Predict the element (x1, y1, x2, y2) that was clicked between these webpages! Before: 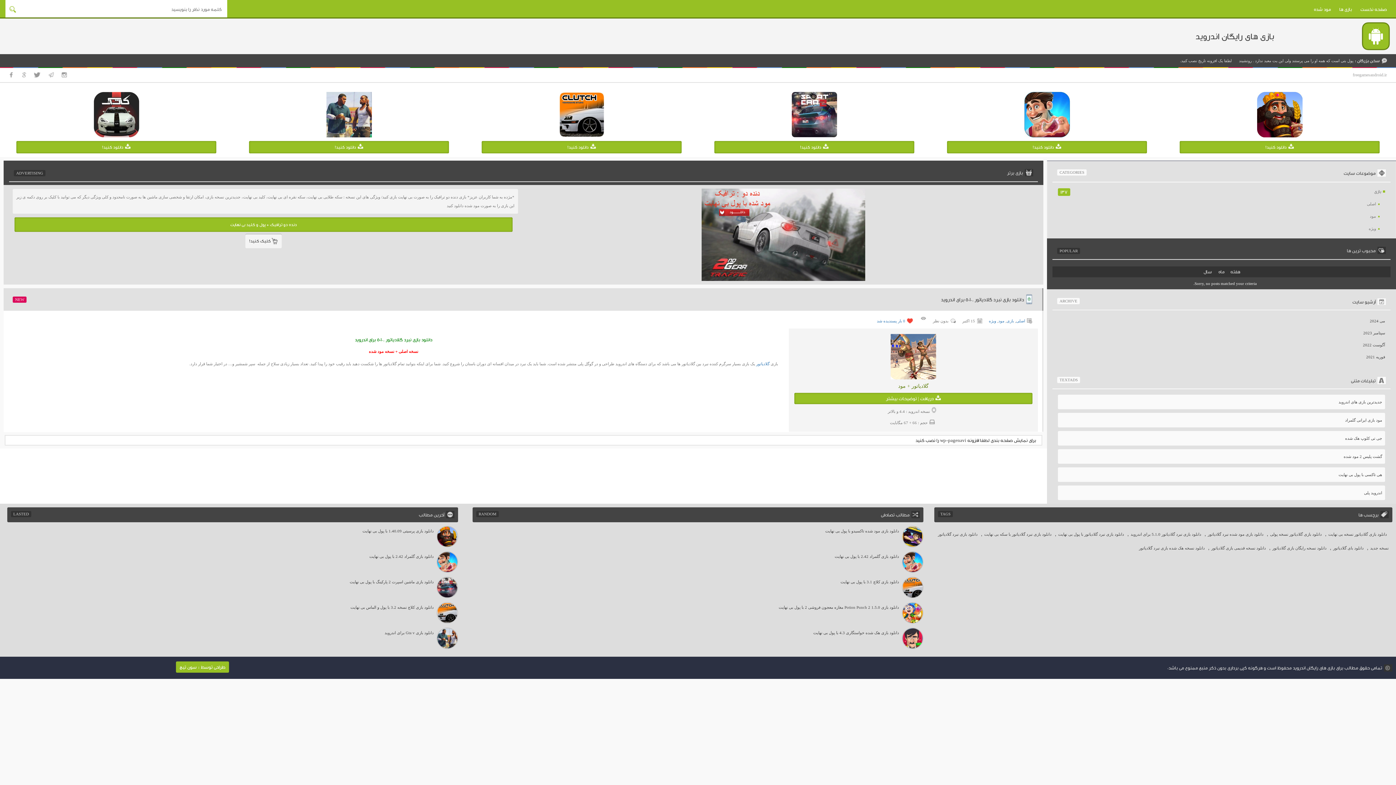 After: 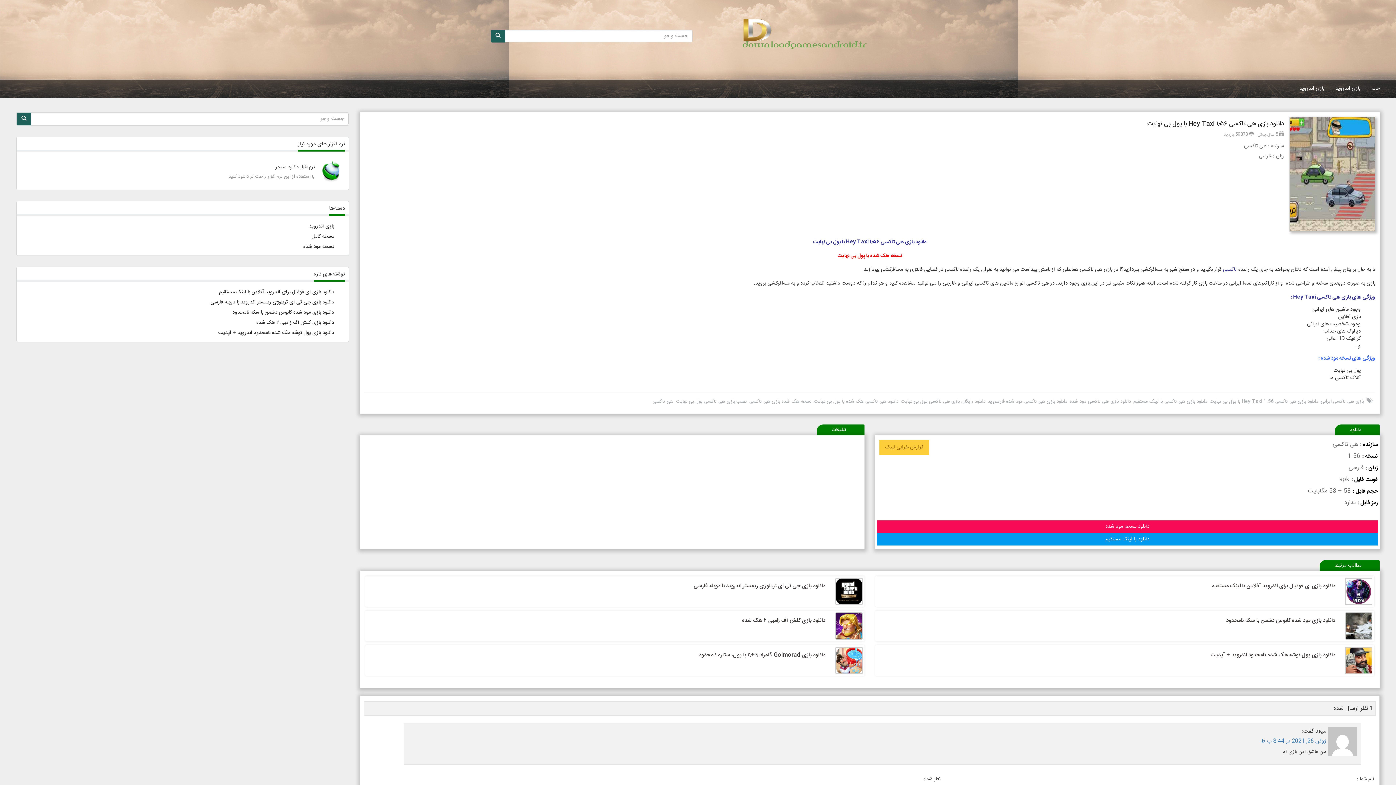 Action: bbox: (1058, 467, 1385, 482) label: هی تاکسی با پول بی نهایت